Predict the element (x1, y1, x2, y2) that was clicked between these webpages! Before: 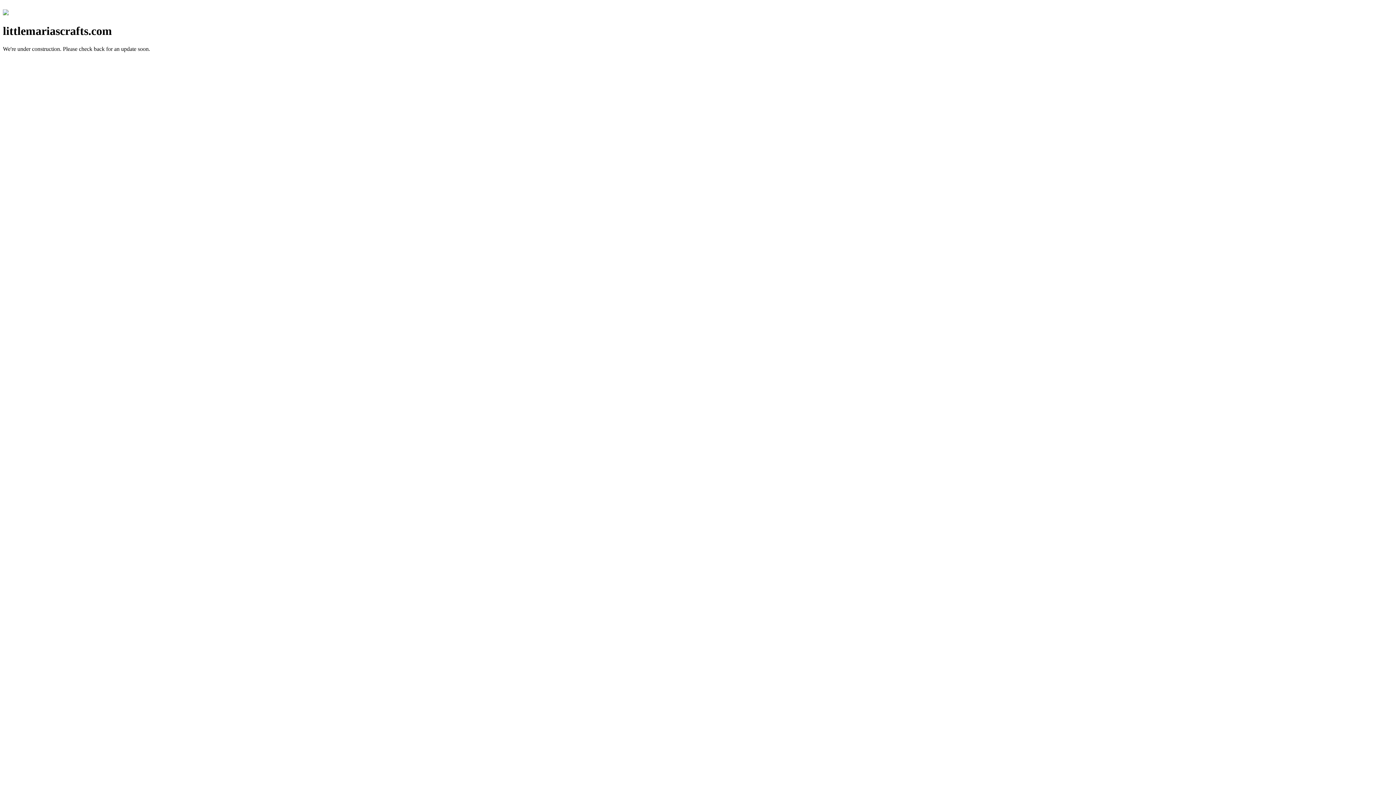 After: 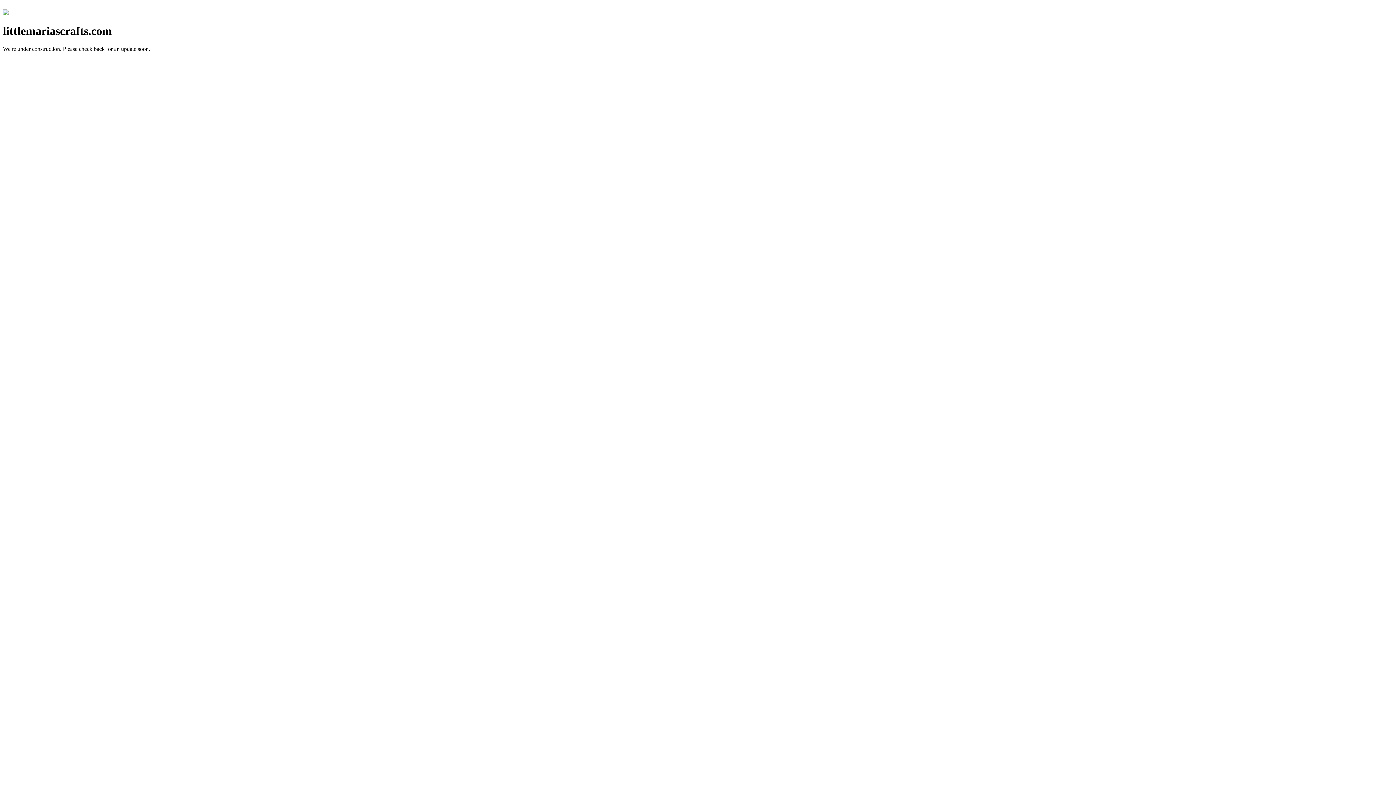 Action: bbox: (2, 10, 8, 16)